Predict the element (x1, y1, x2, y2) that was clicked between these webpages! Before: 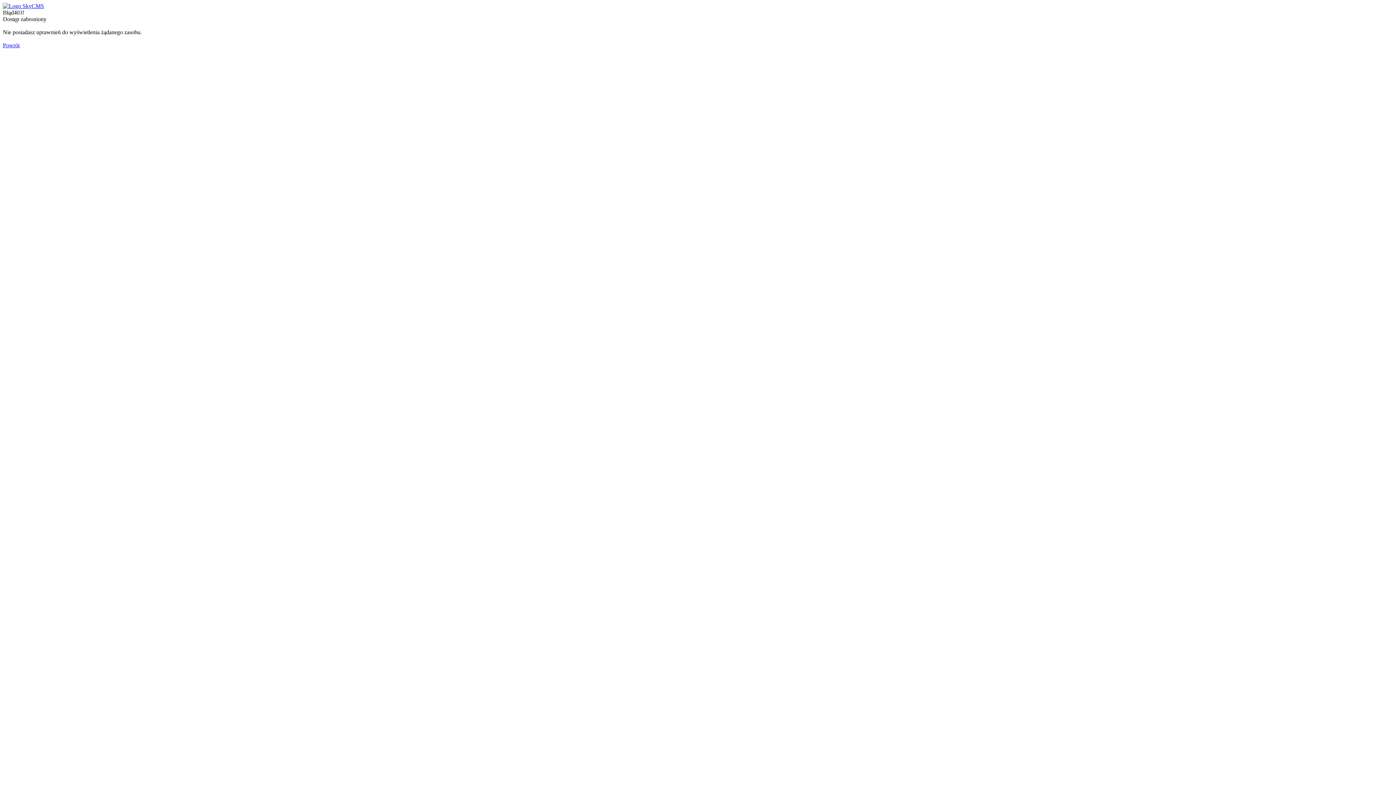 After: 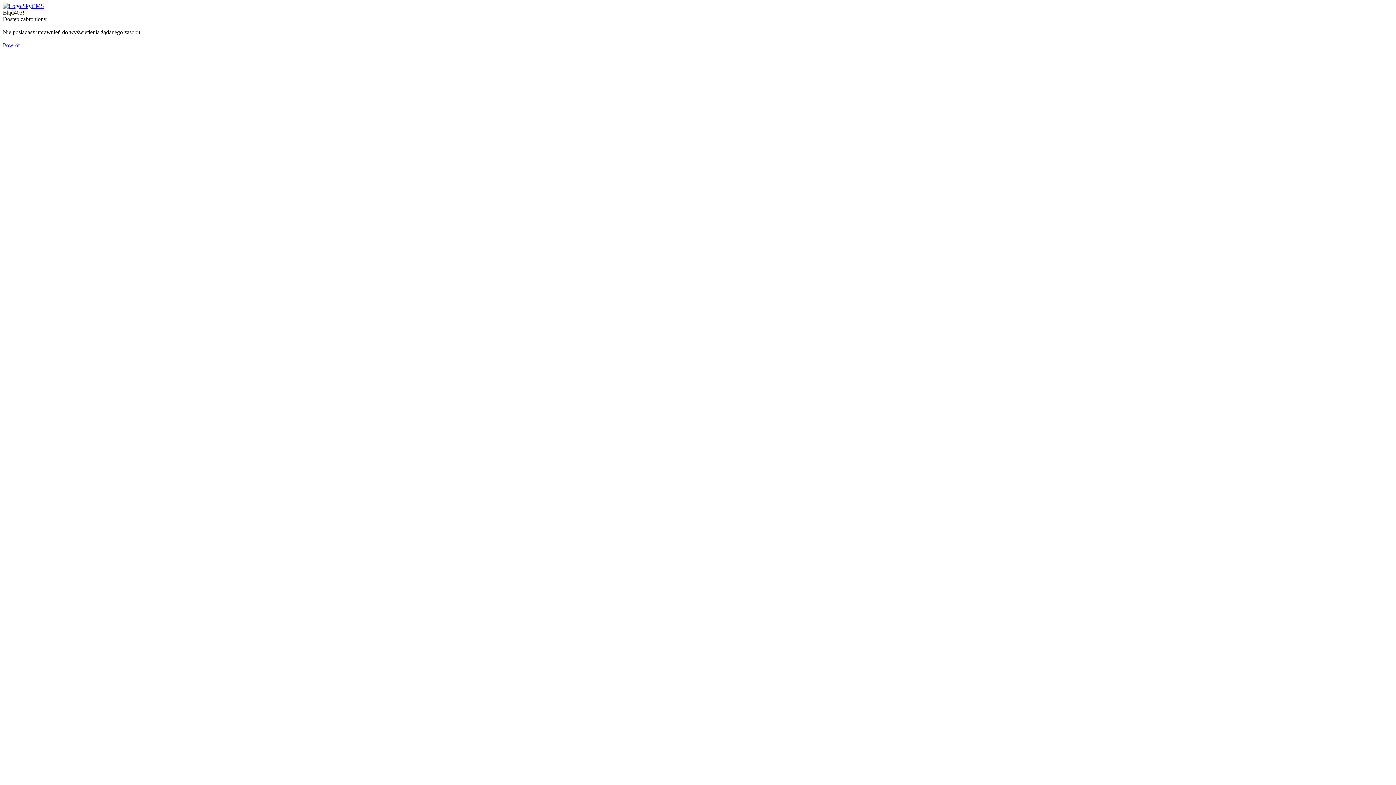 Action: bbox: (2, 42, 19, 48) label: Powrót